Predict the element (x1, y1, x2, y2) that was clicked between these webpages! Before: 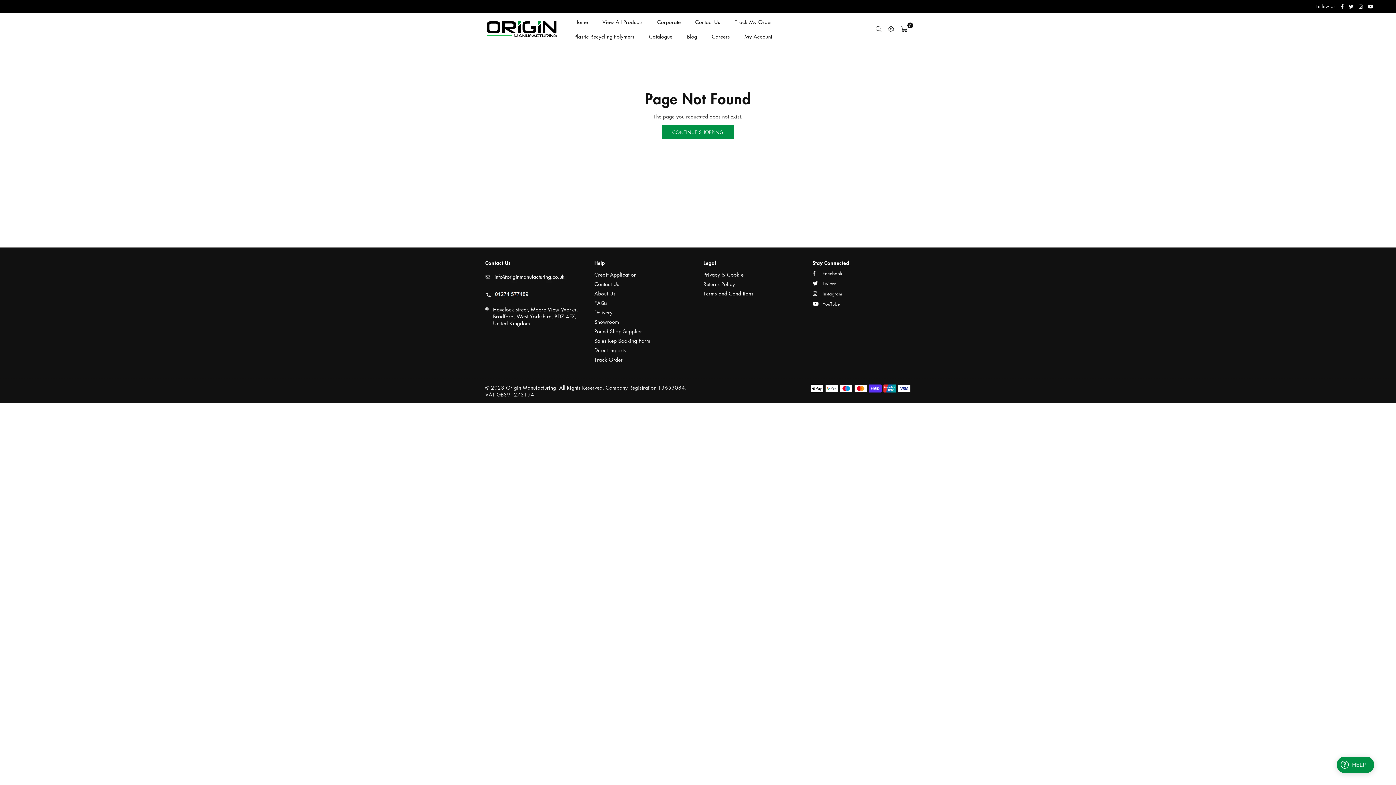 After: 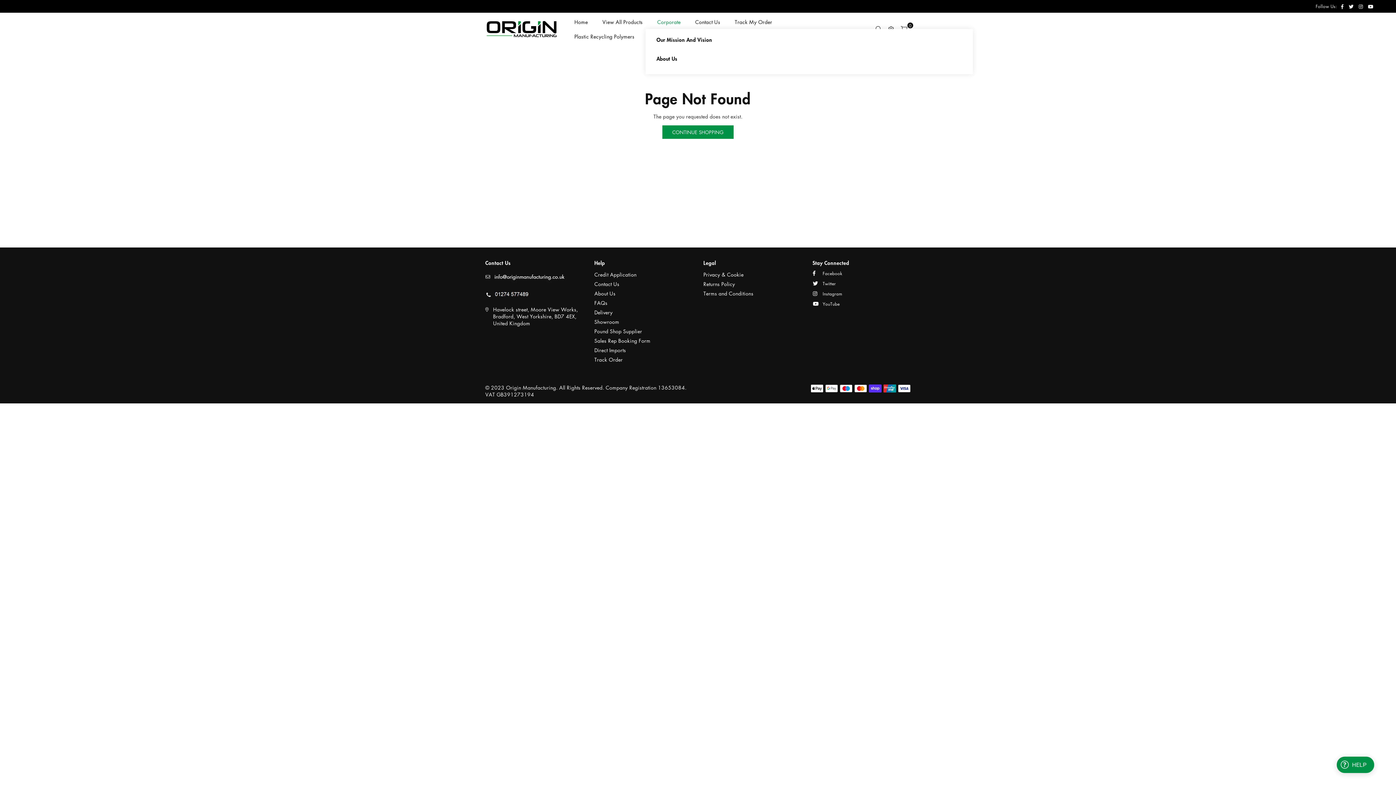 Action: bbox: (651, 14, 686, 29) label: Corporate